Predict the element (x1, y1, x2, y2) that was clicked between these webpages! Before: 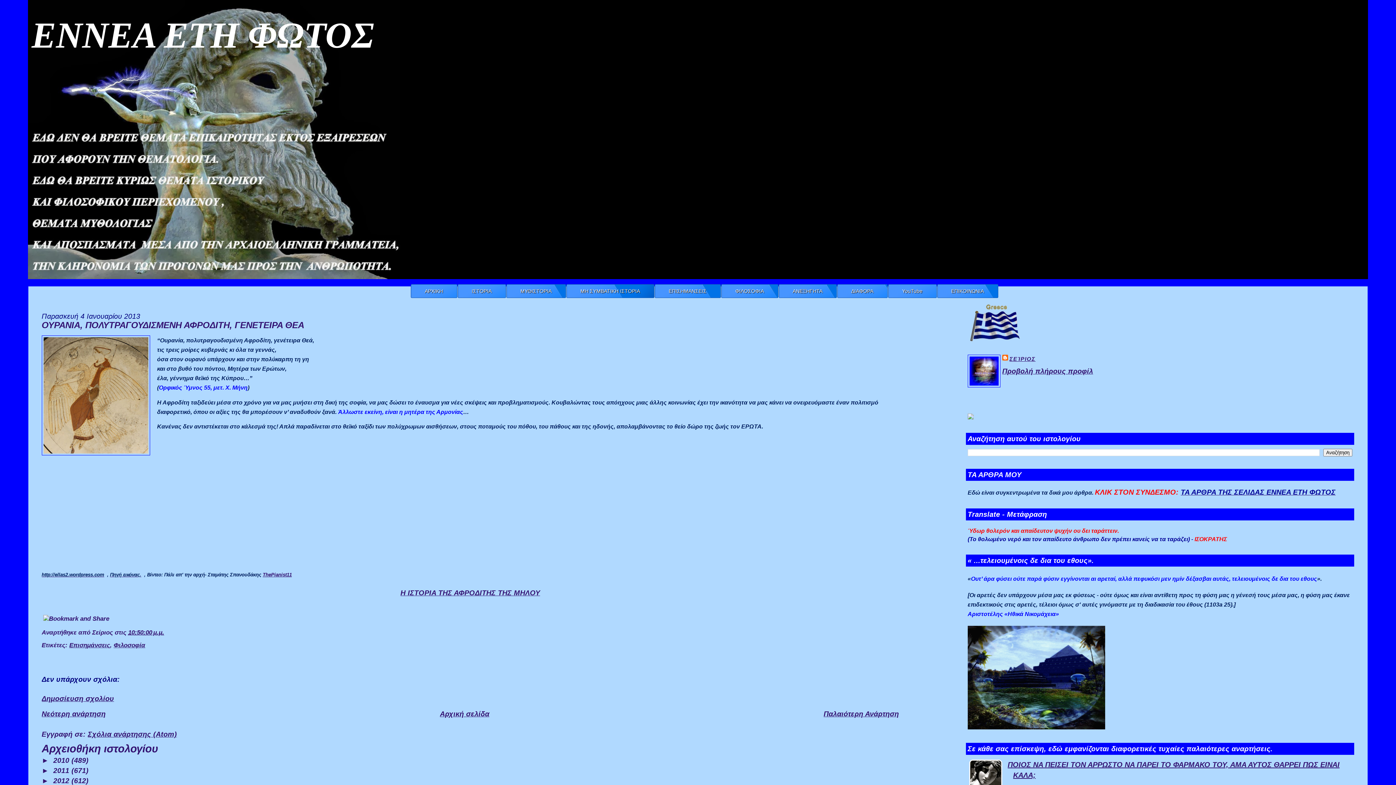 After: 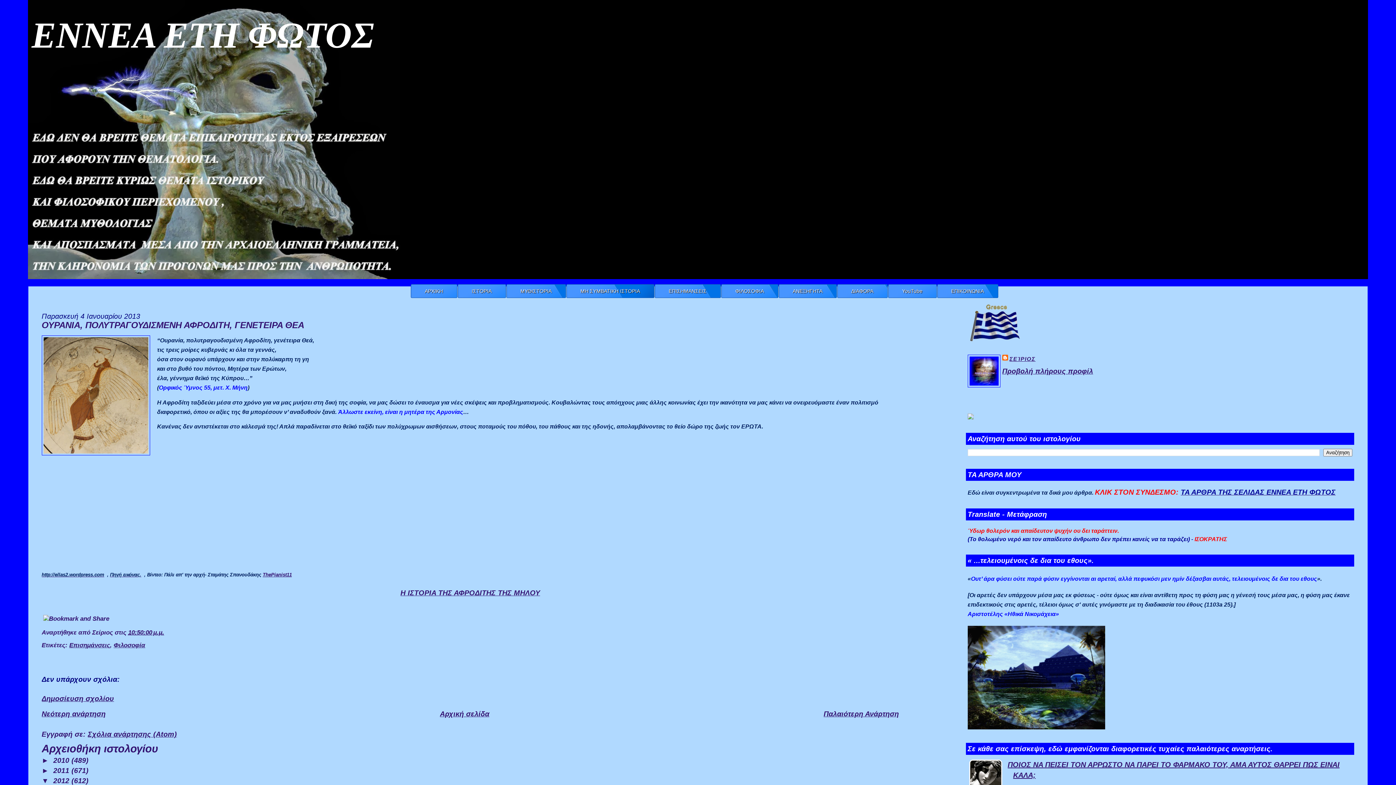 Action: label: ►   bbox: (41, 777, 53, 785)